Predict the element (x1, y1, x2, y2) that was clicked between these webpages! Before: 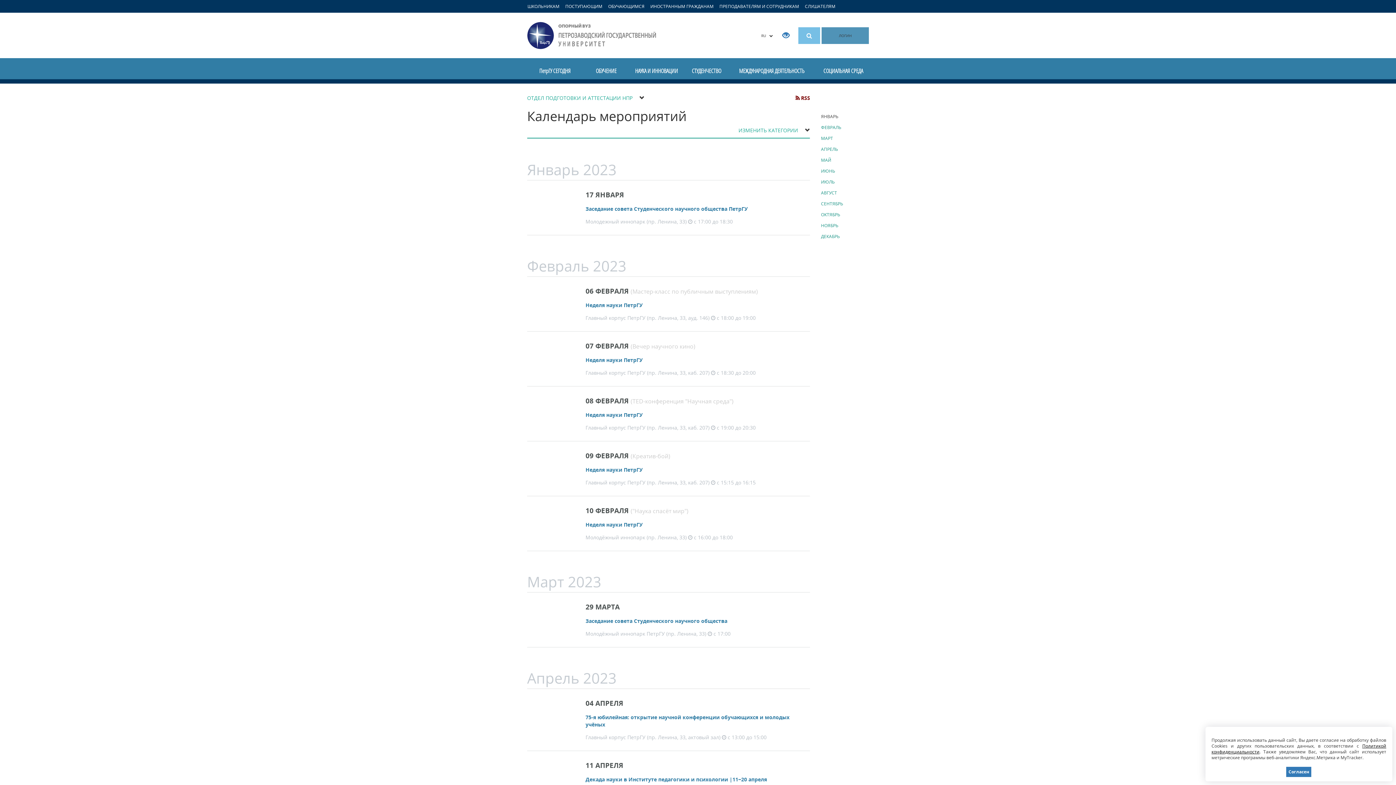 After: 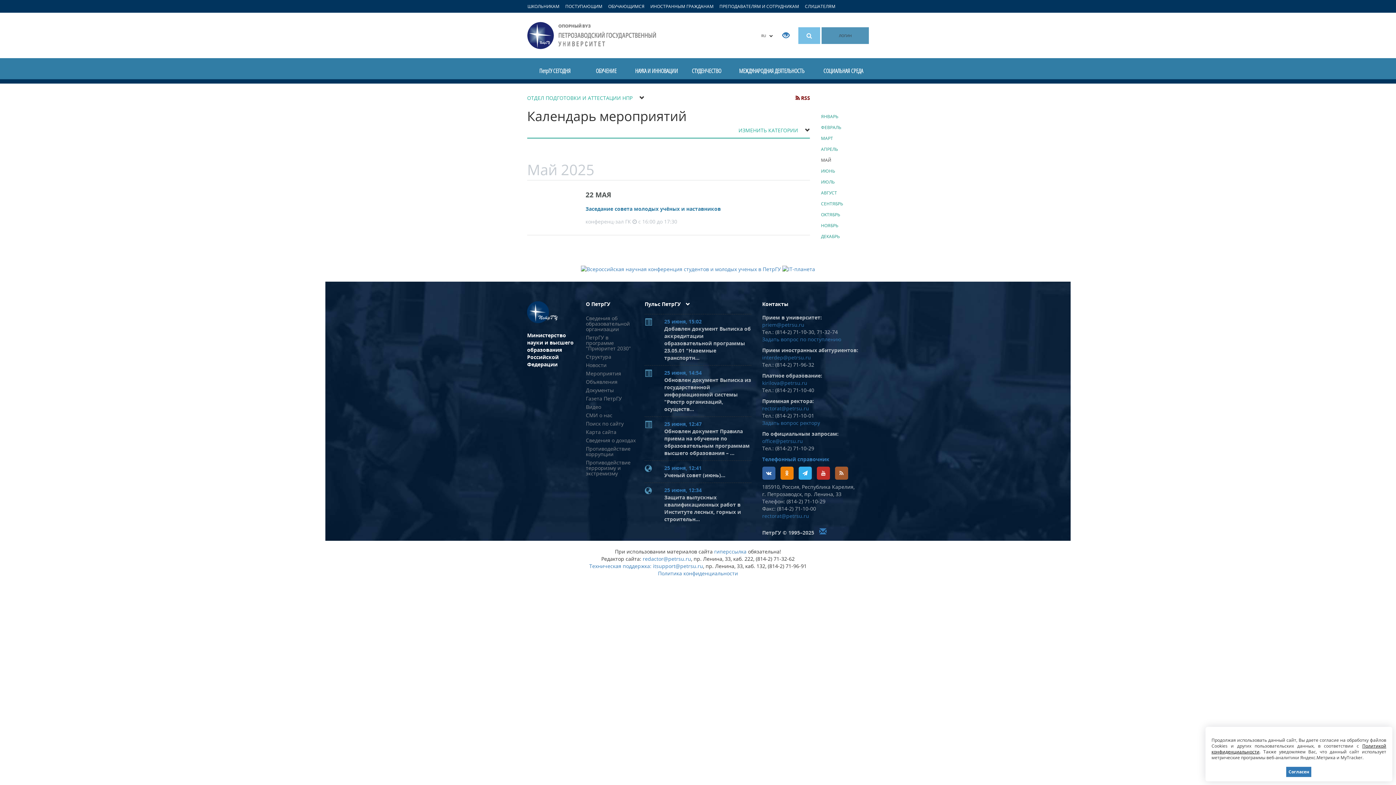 Action: bbox: (821, 157, 831, 163) label: МАЙ